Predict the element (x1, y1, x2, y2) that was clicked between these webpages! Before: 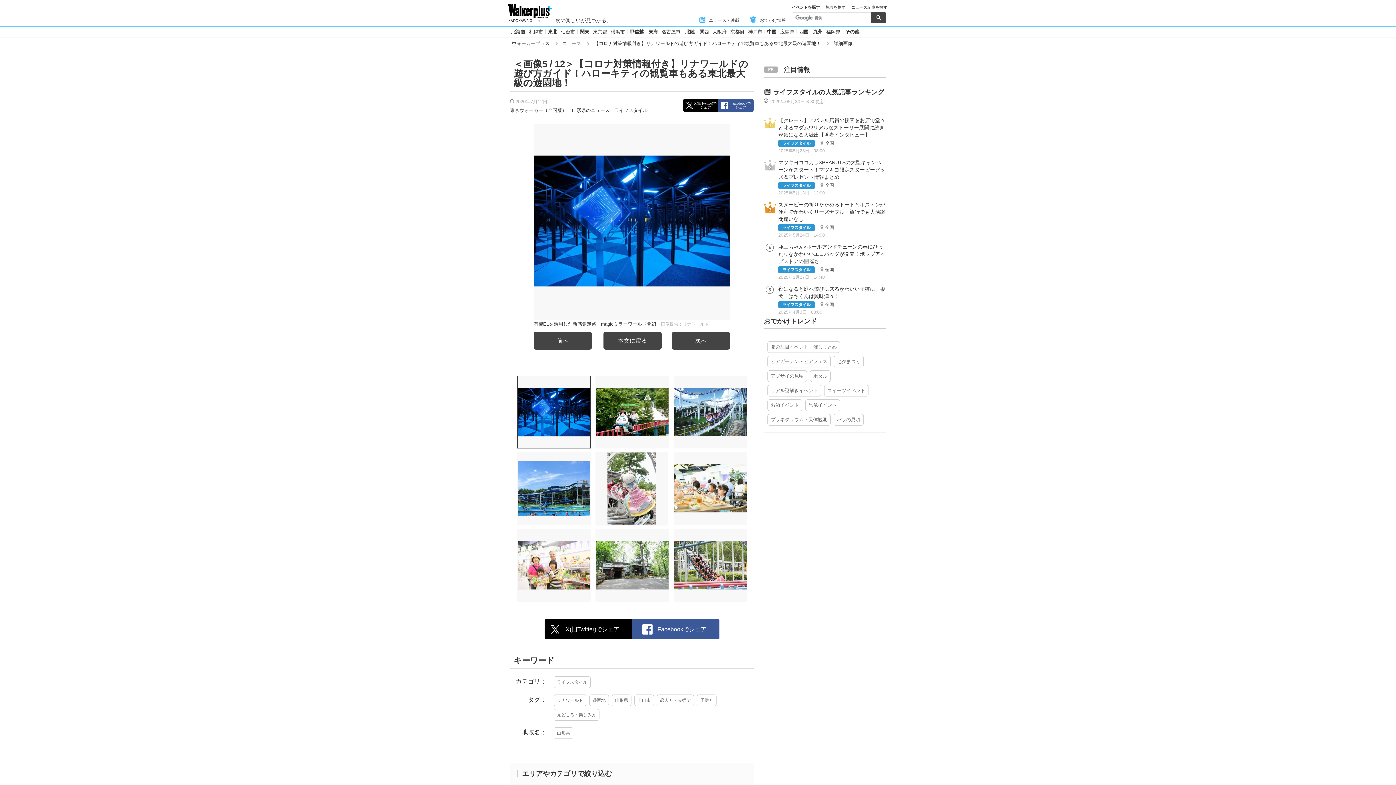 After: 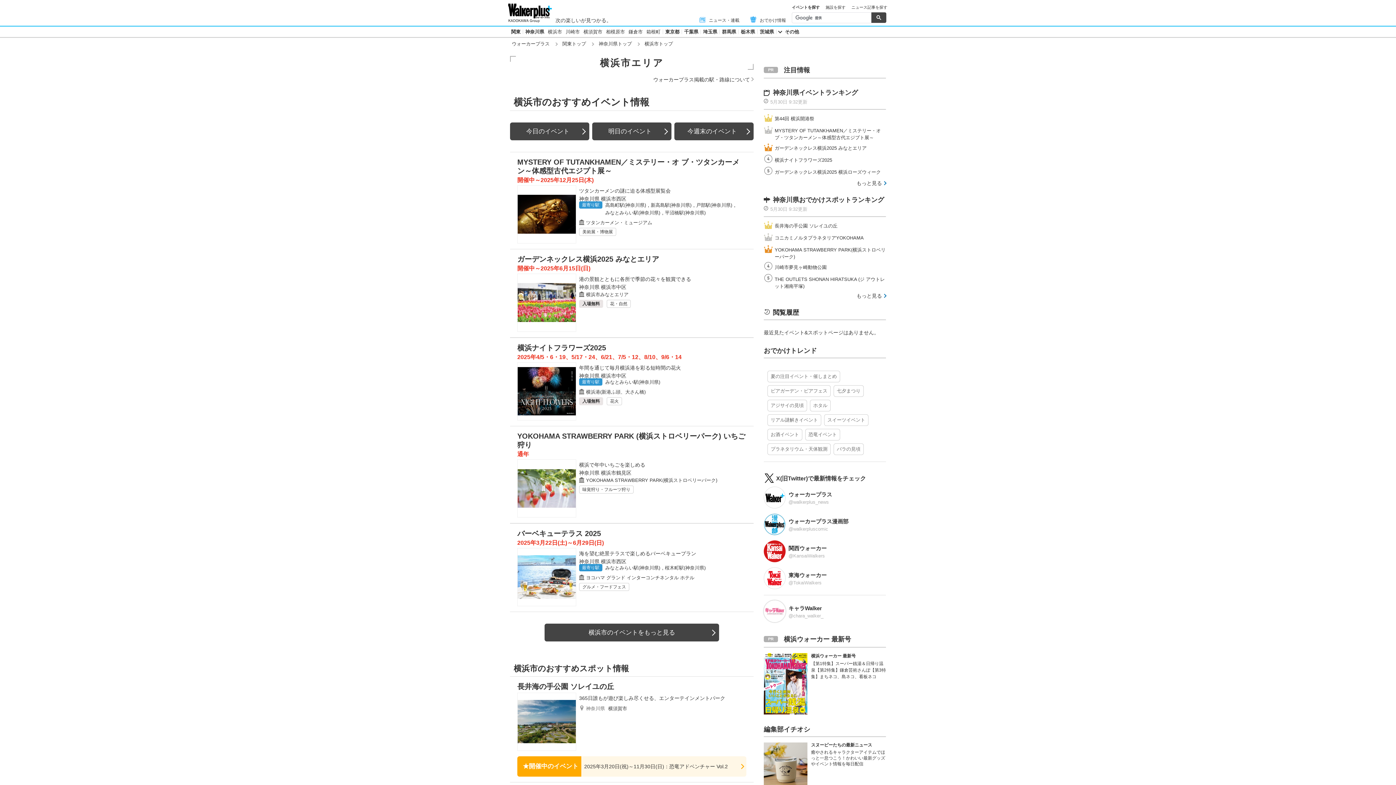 Action: label: 横浜市 bbox: (610, 29, 625, 34)